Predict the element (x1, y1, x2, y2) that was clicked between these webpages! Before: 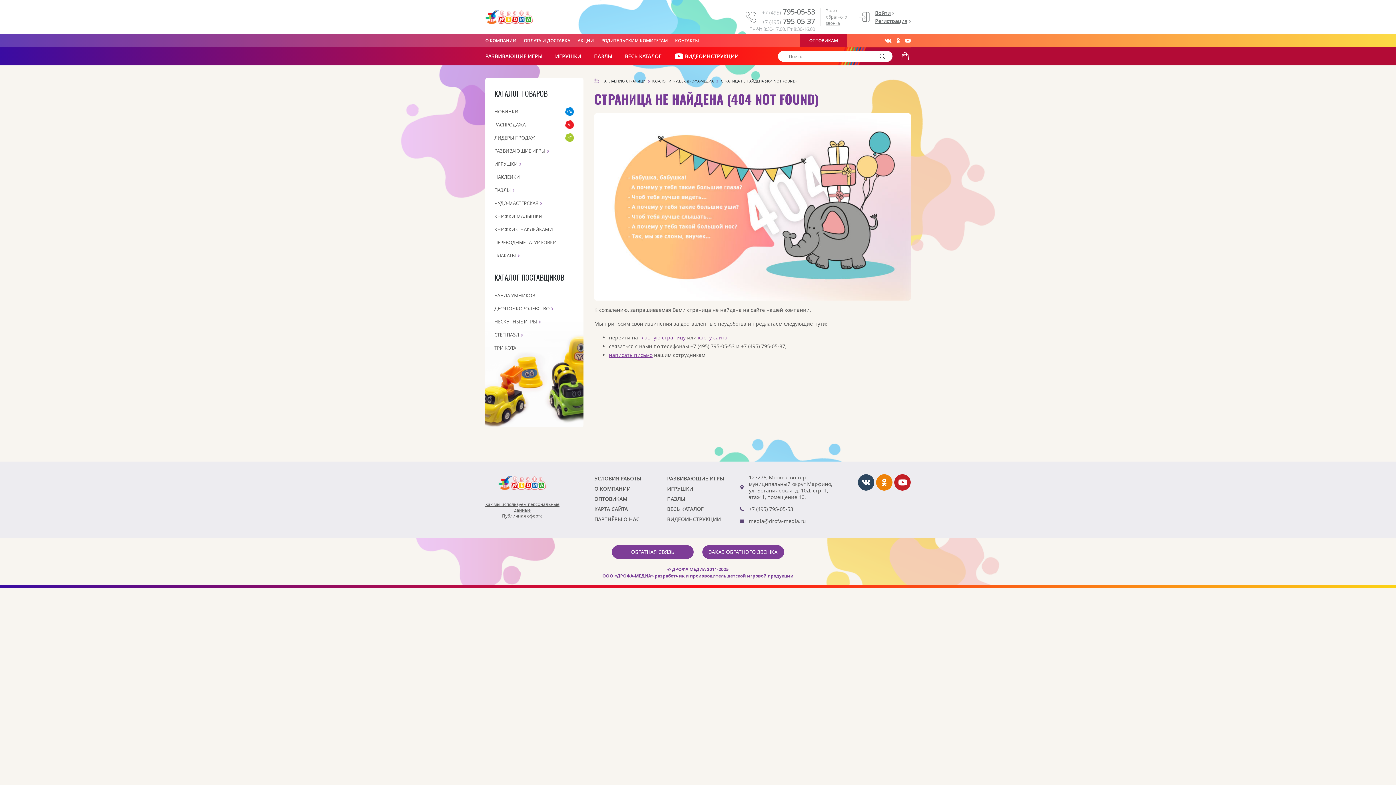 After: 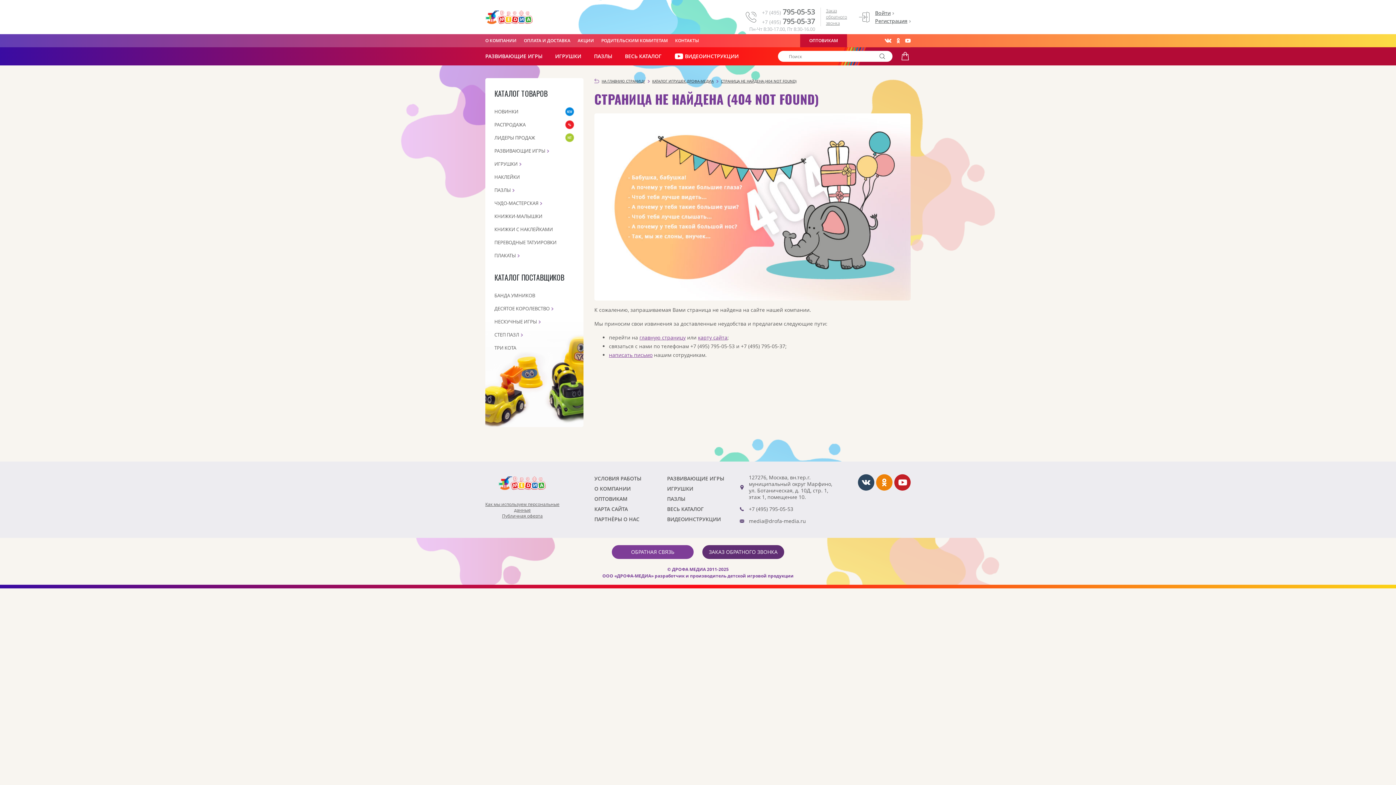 Action: bbox: (702, 545, 784, 559) label: ЗАКАЗ ОБРАТНОГО ЗВОНКА